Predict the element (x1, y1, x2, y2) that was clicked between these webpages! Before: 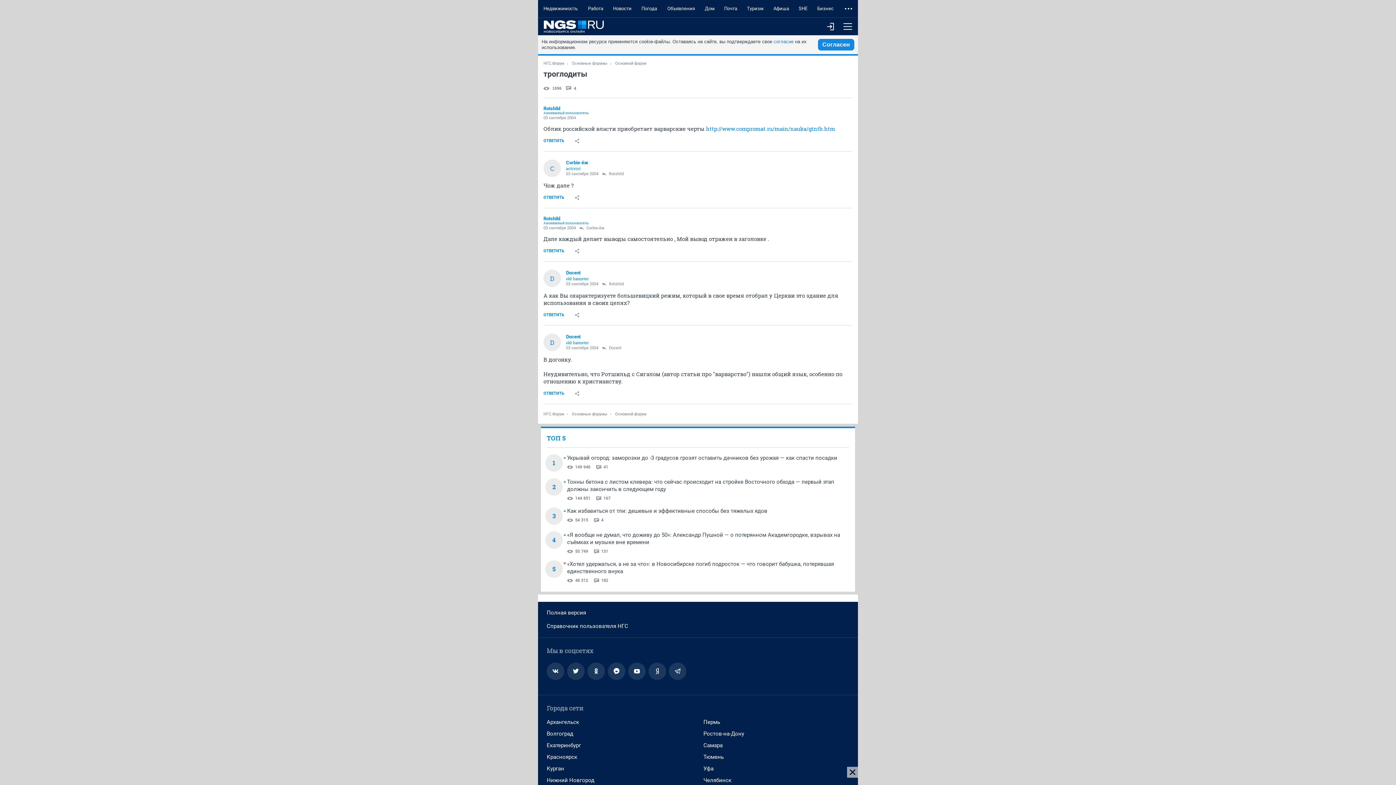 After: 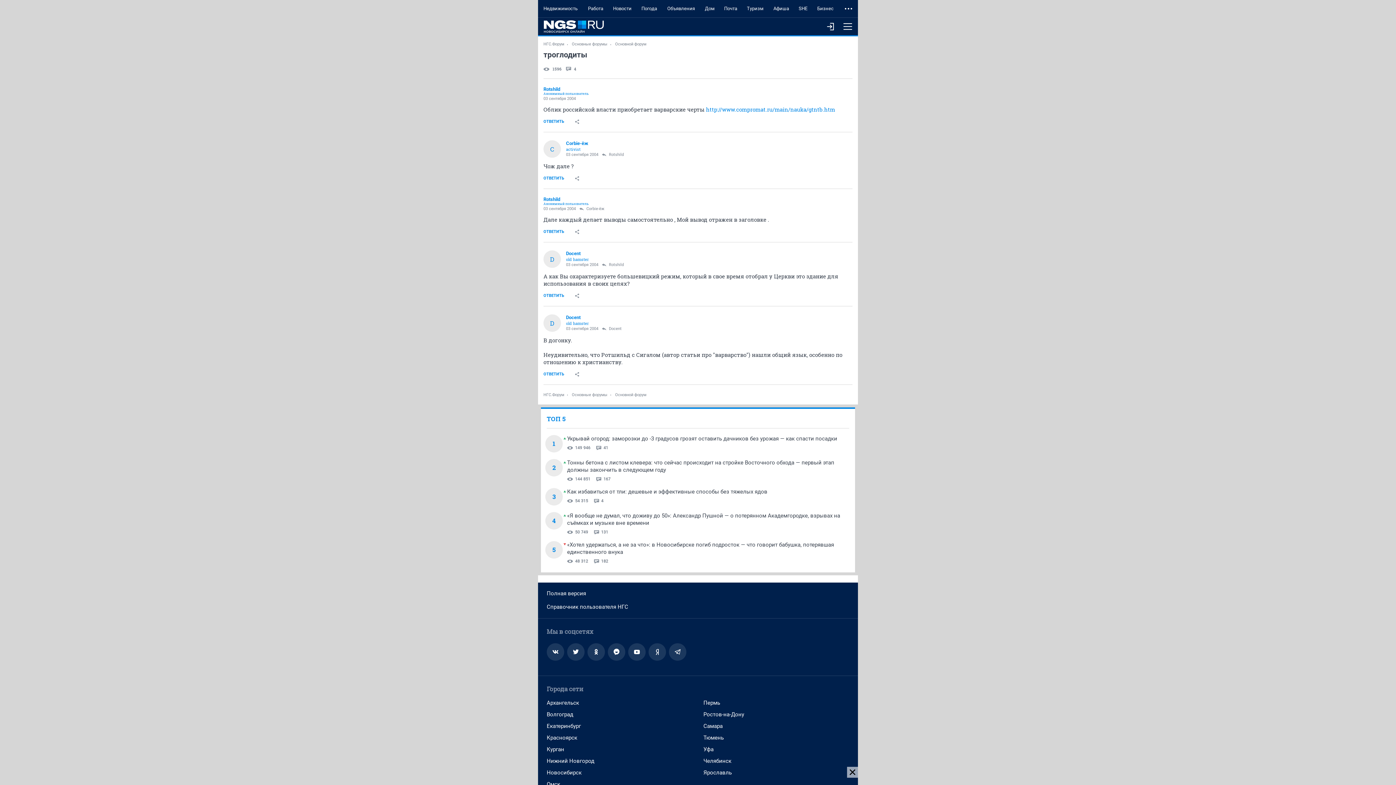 Action: bbox: (700, 0, 719, 17) label: Дом